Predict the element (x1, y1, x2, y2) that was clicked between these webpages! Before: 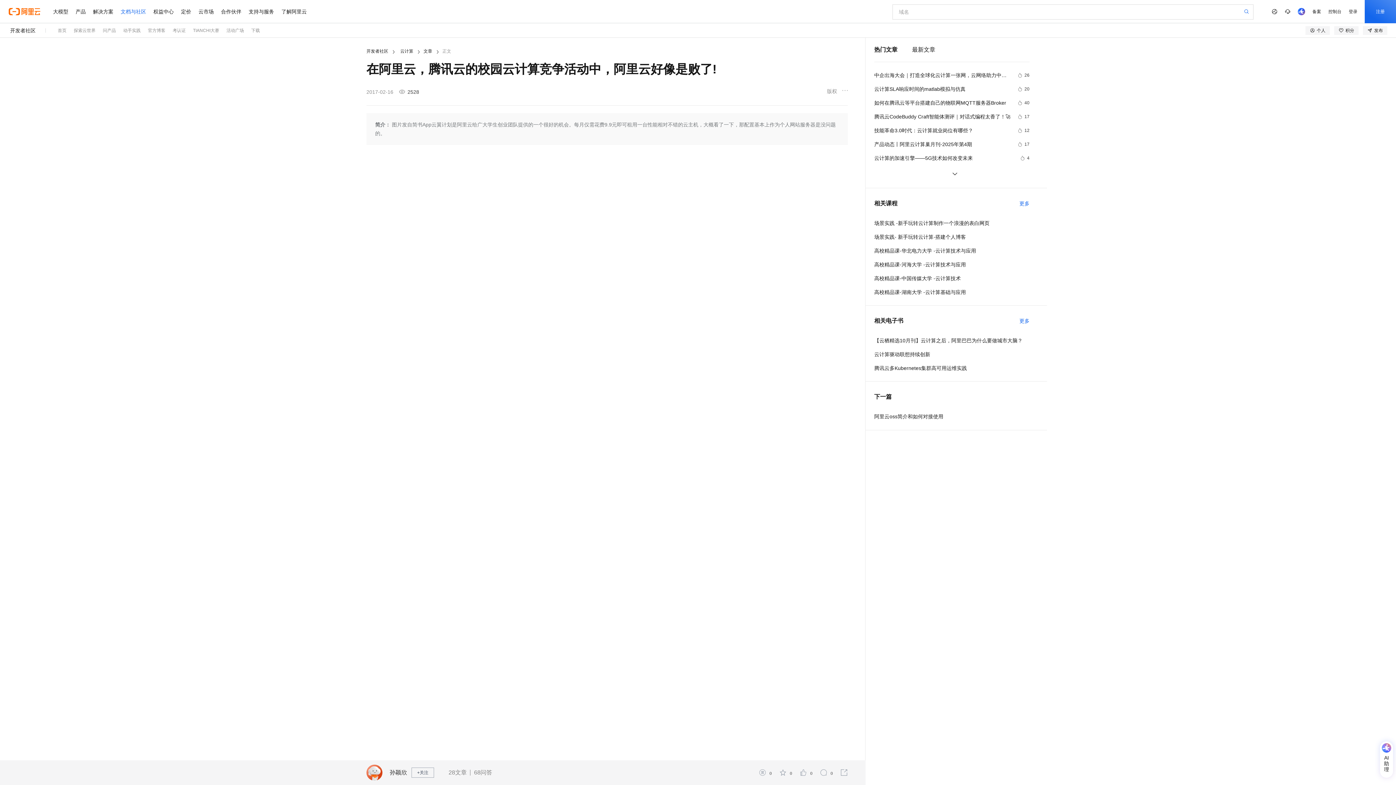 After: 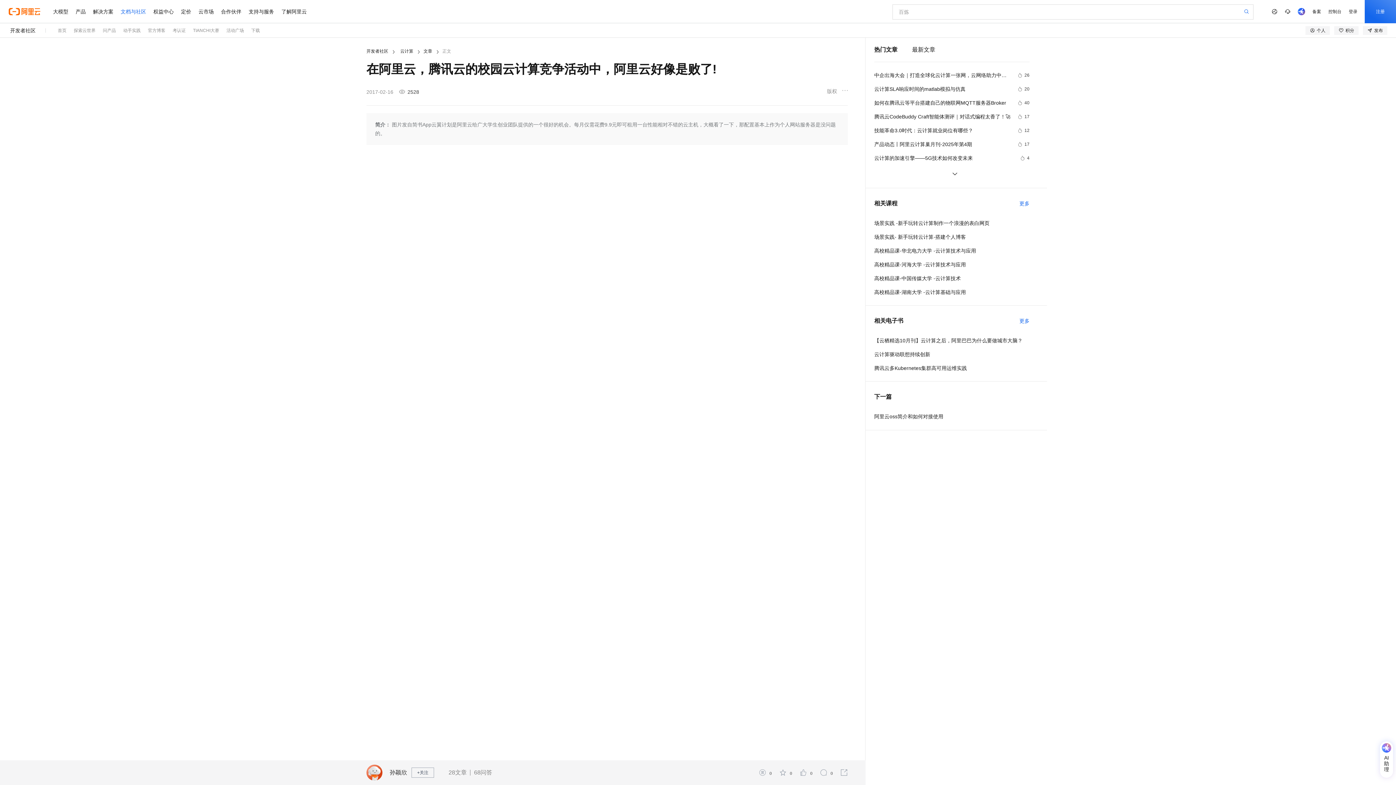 Action: label: 开发者社区 bbox: (10, 23, 35, 37)